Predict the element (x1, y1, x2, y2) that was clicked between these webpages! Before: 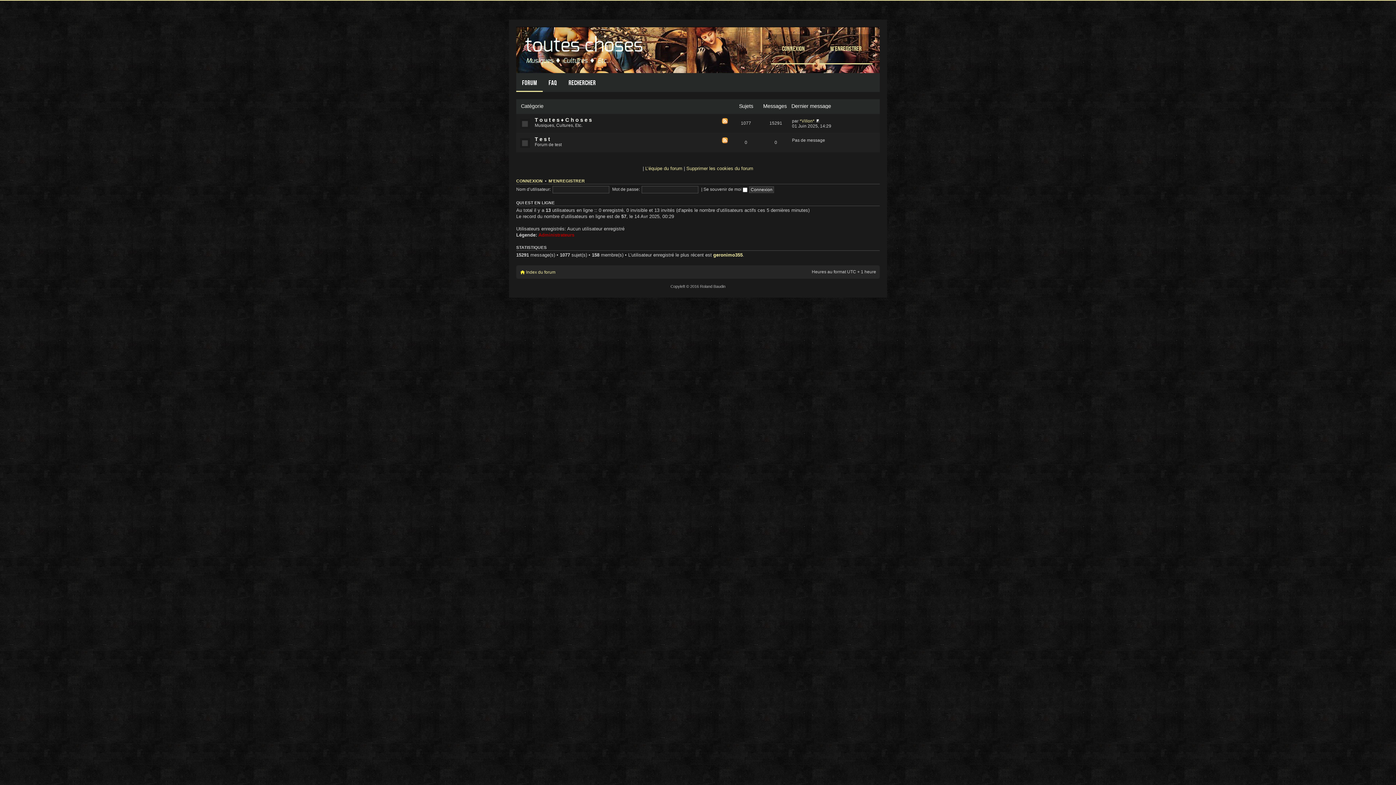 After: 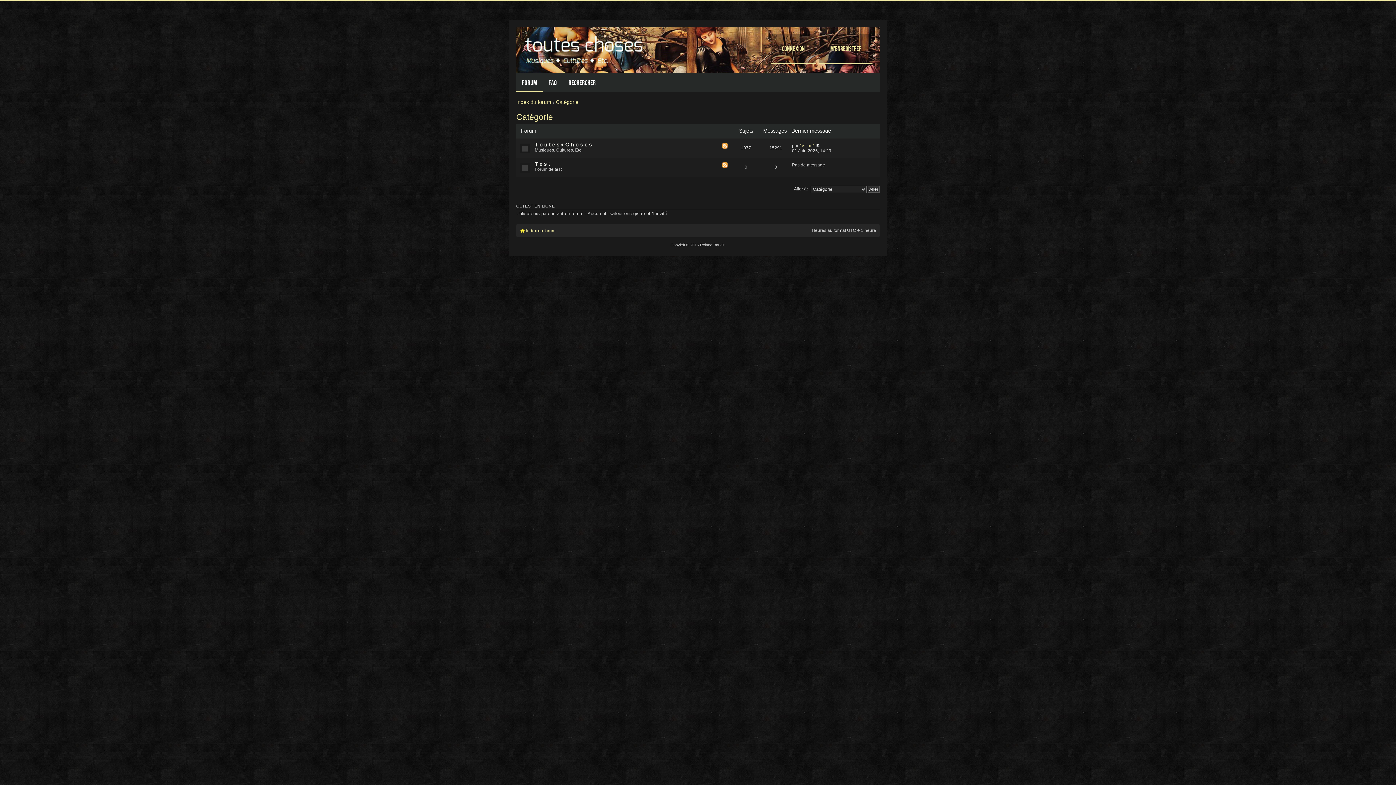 Action: label: Catégorie bbox: (521, 103, 543, 109)